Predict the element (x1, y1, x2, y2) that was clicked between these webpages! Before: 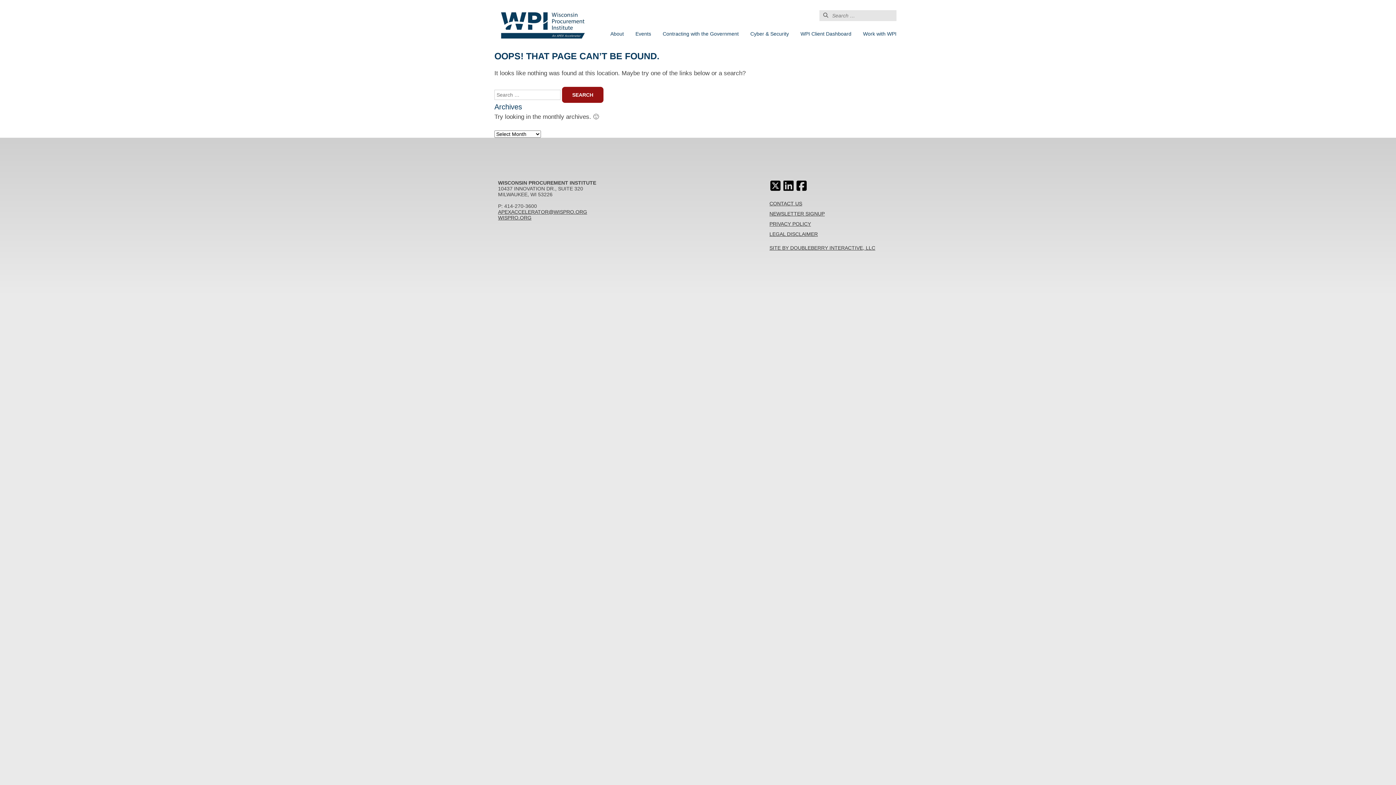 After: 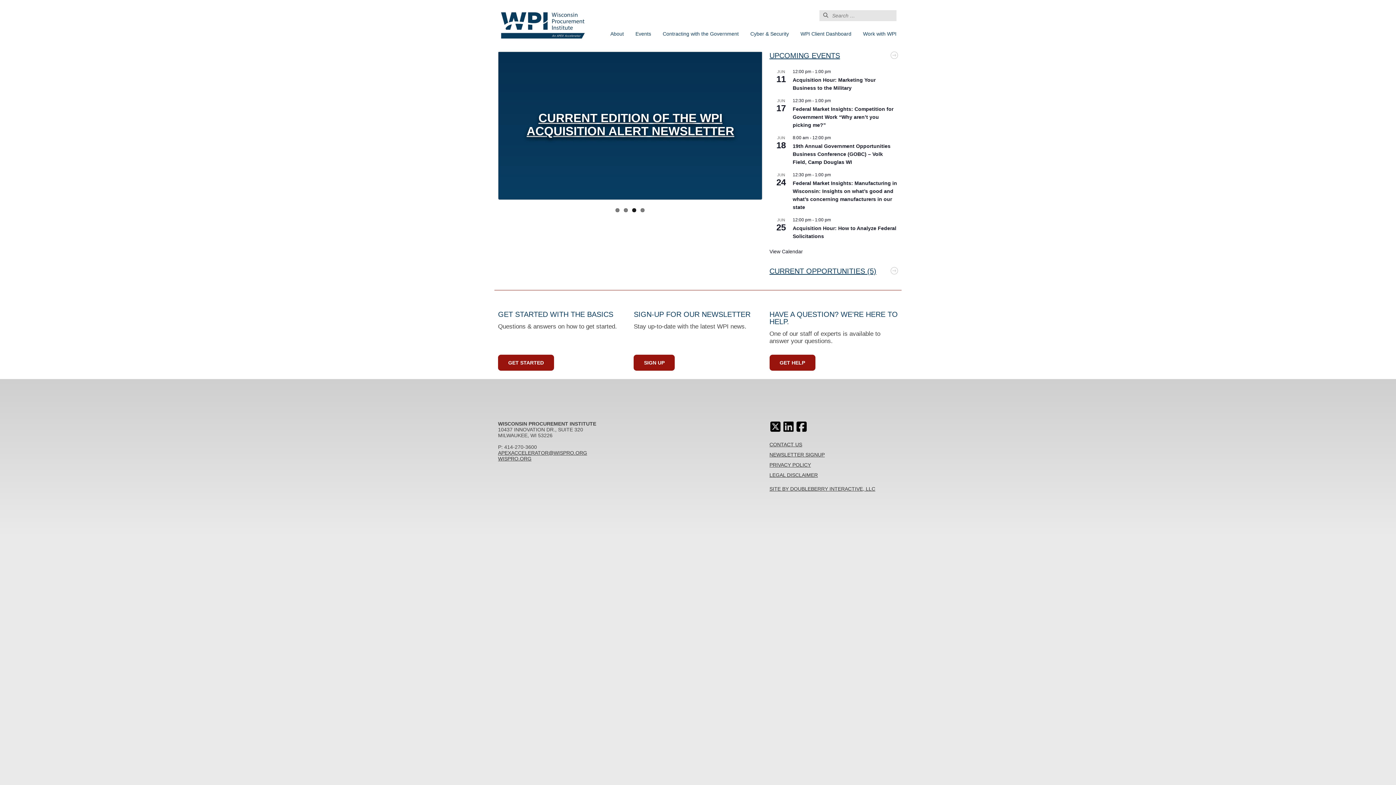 Action: bbox: (498, 214, 531, 220) label: WISPRO.ORG